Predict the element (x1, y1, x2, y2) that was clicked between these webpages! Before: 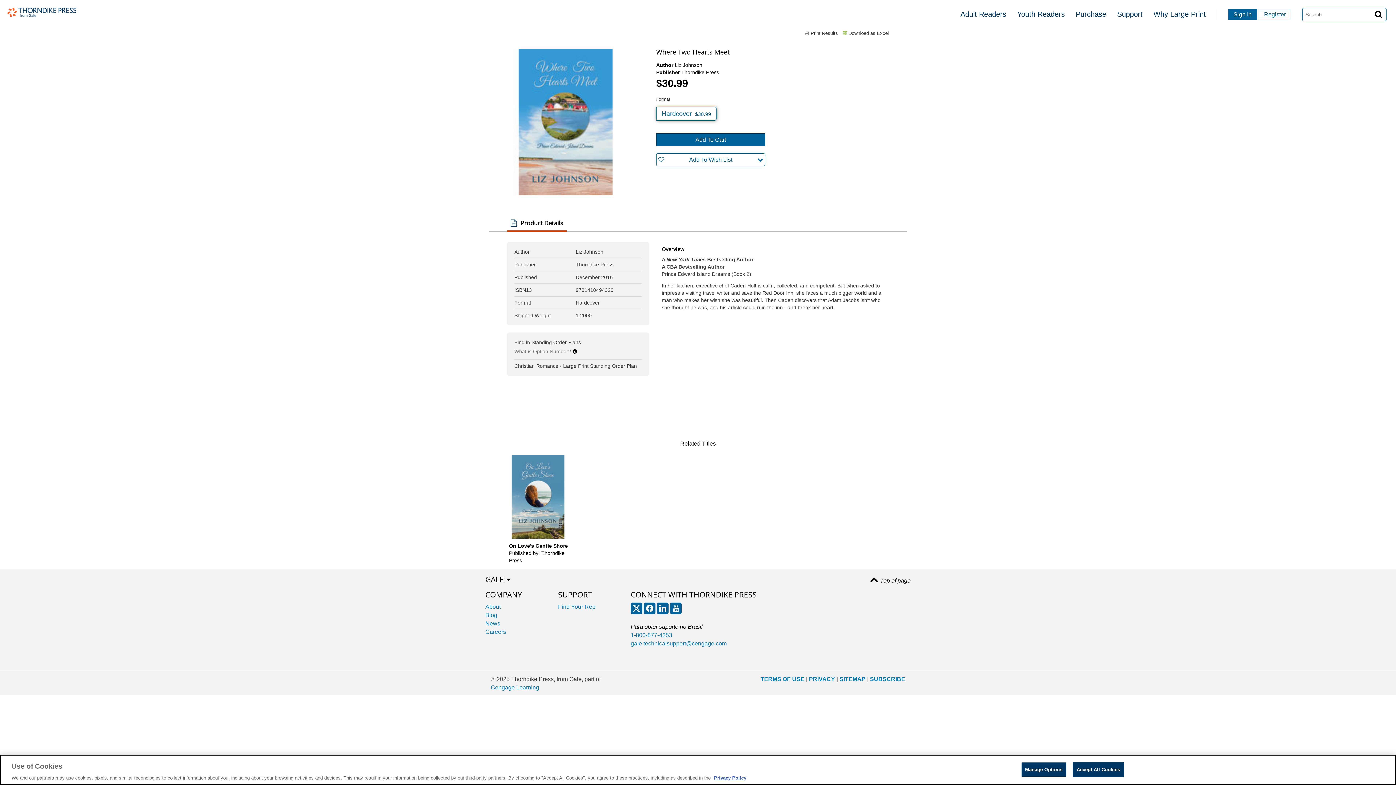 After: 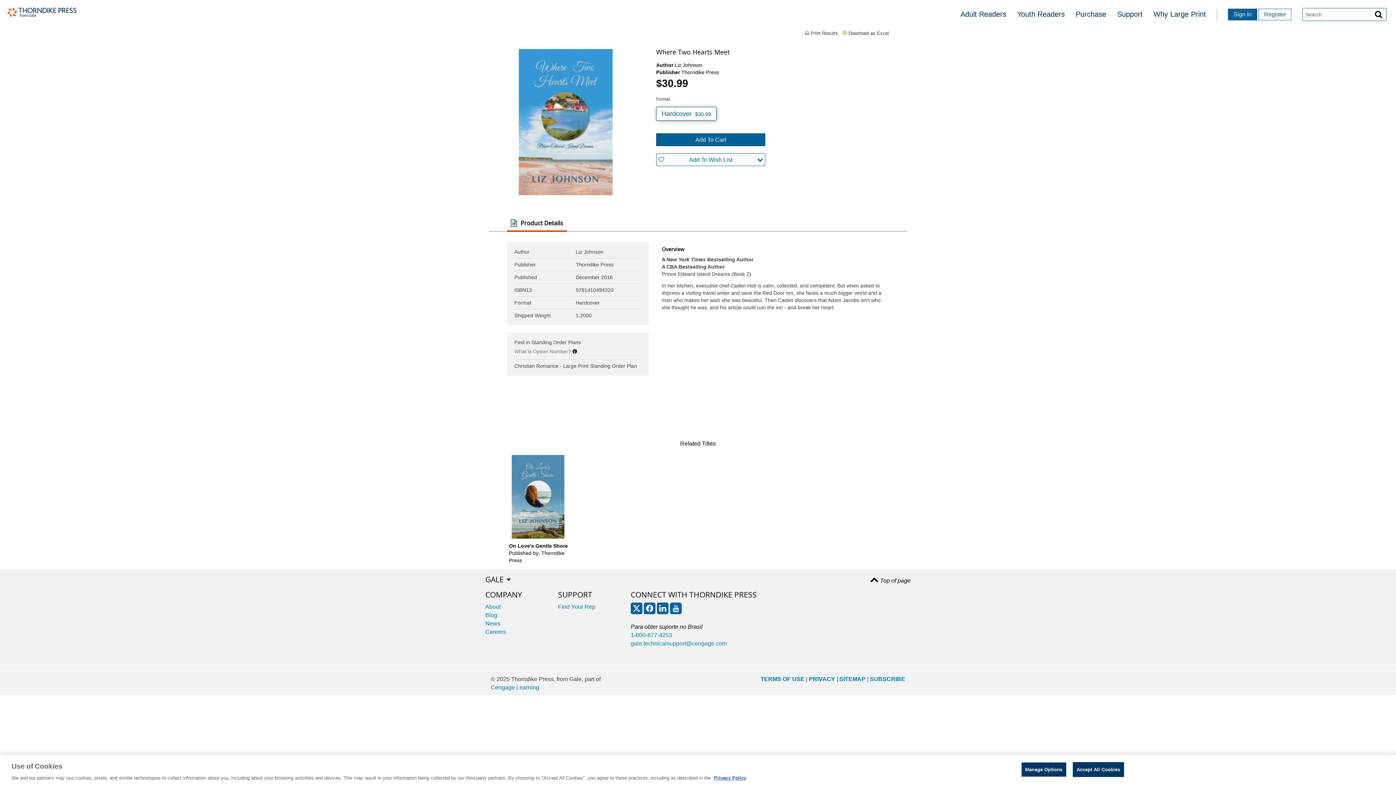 Action: bbox: (630, 640, 726, 646) label: gale.technicalsupport@cengage.com